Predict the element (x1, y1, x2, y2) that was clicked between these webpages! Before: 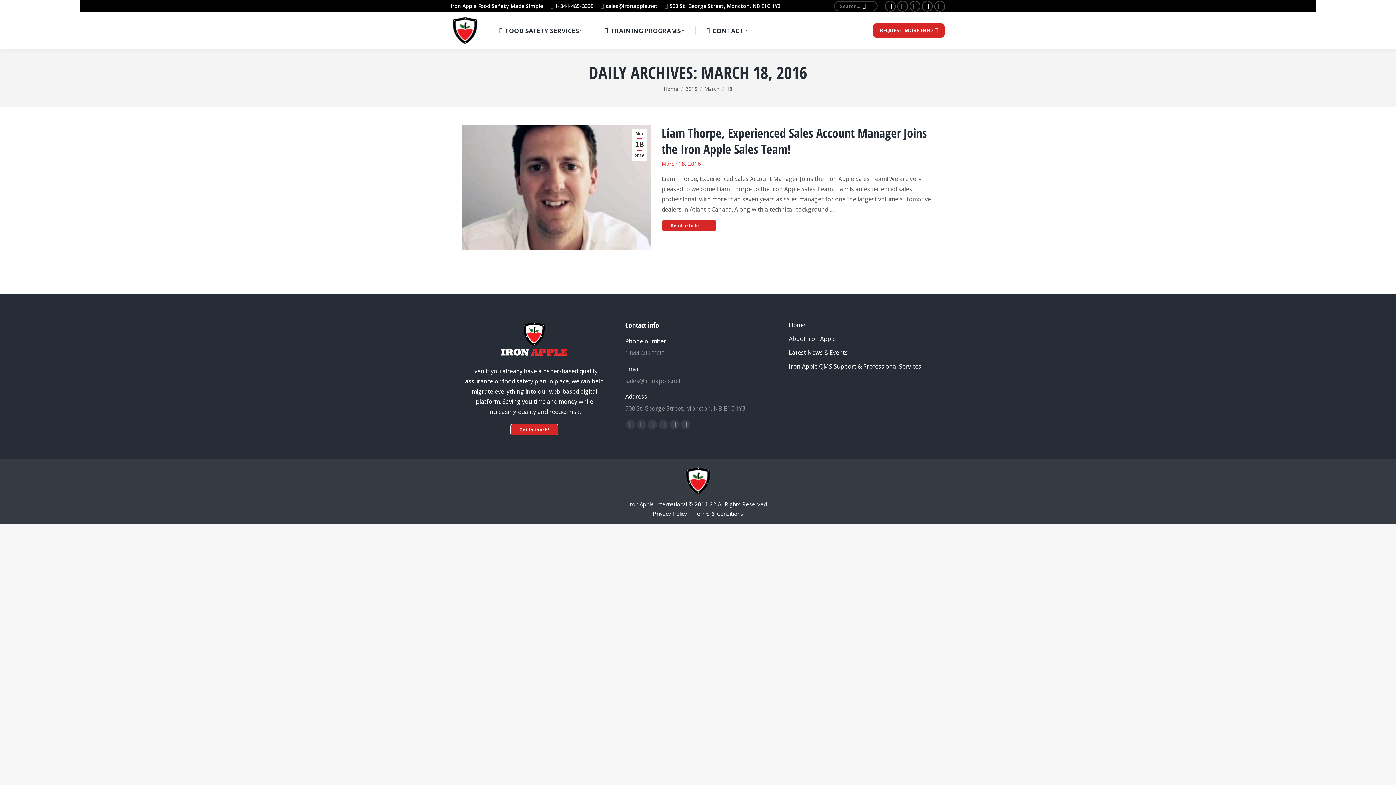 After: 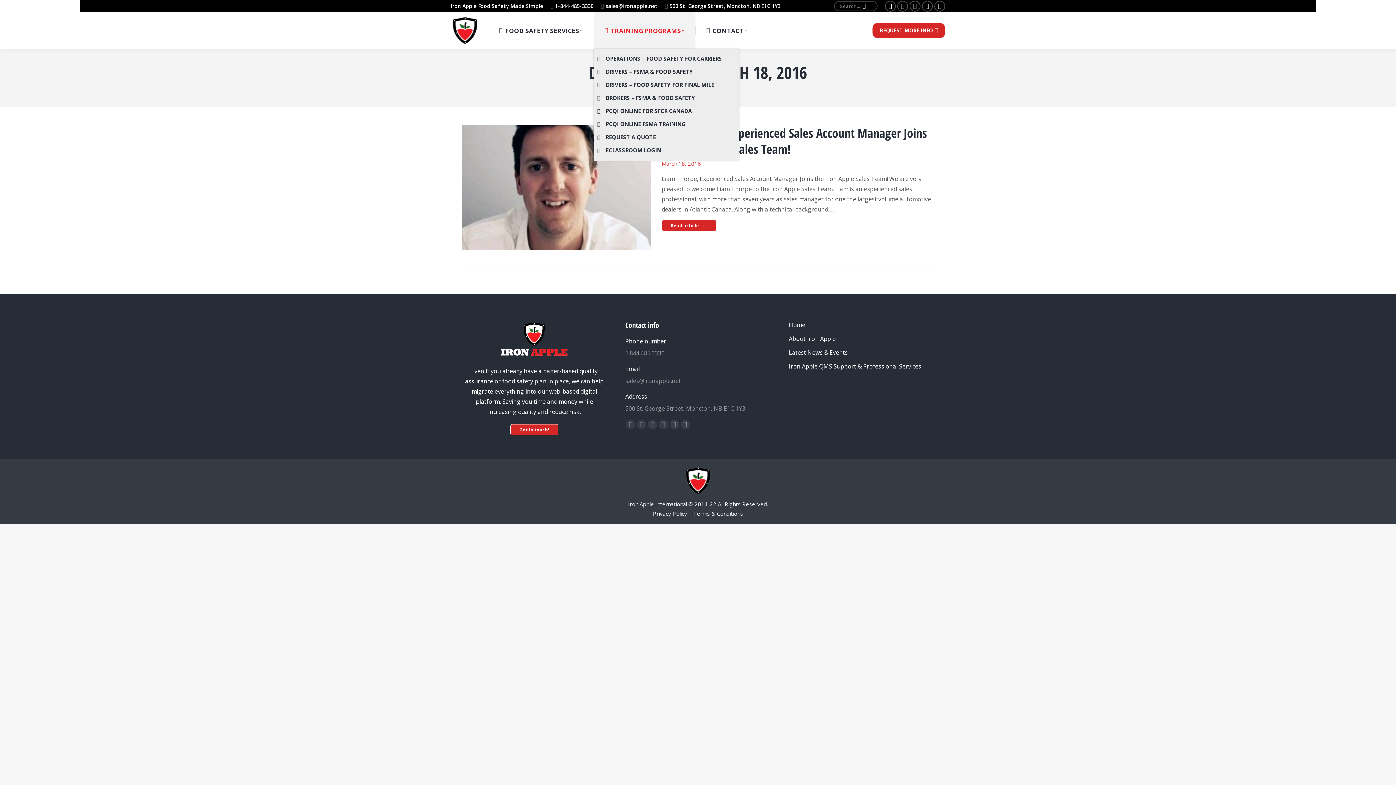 Action: label: TRAINING PROGRAMS bbox: (593, 12, 695, 48)